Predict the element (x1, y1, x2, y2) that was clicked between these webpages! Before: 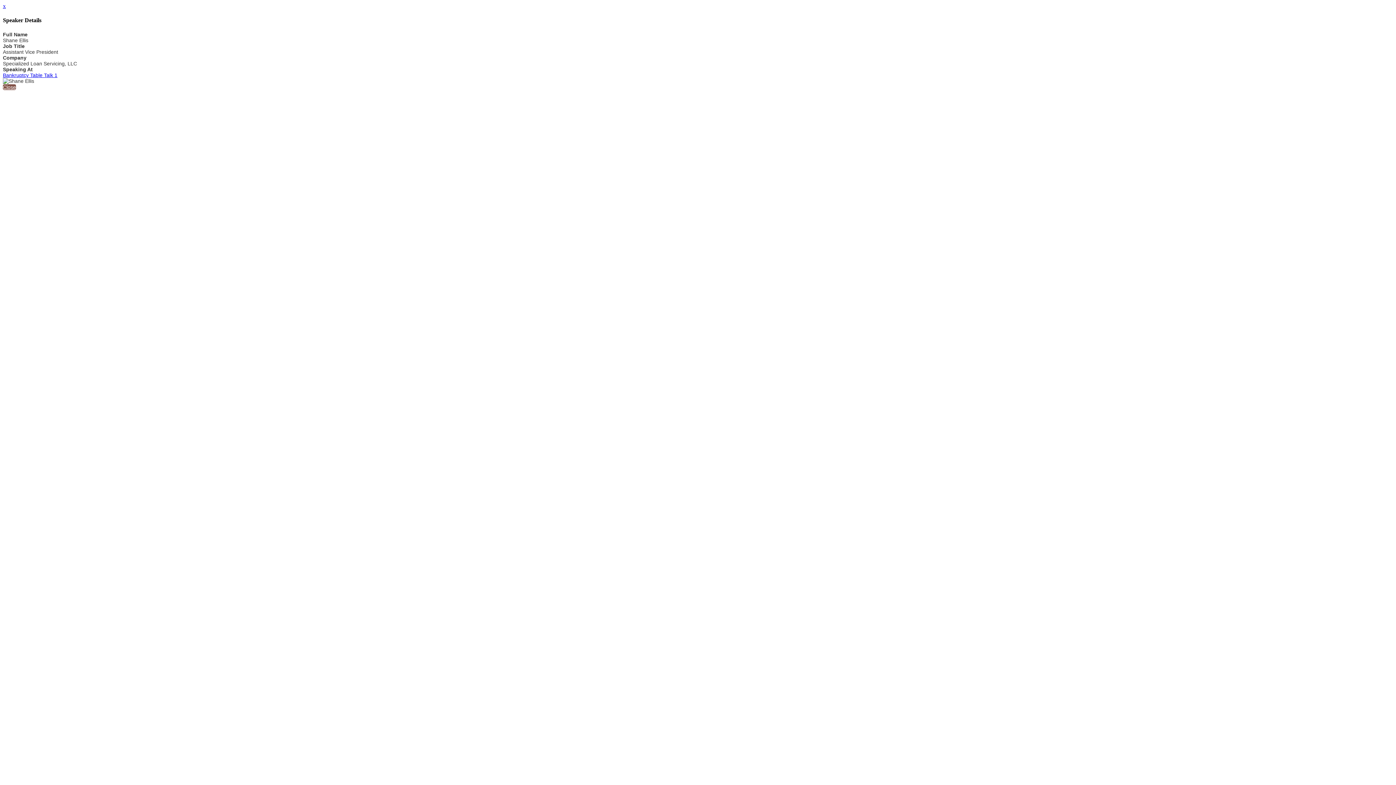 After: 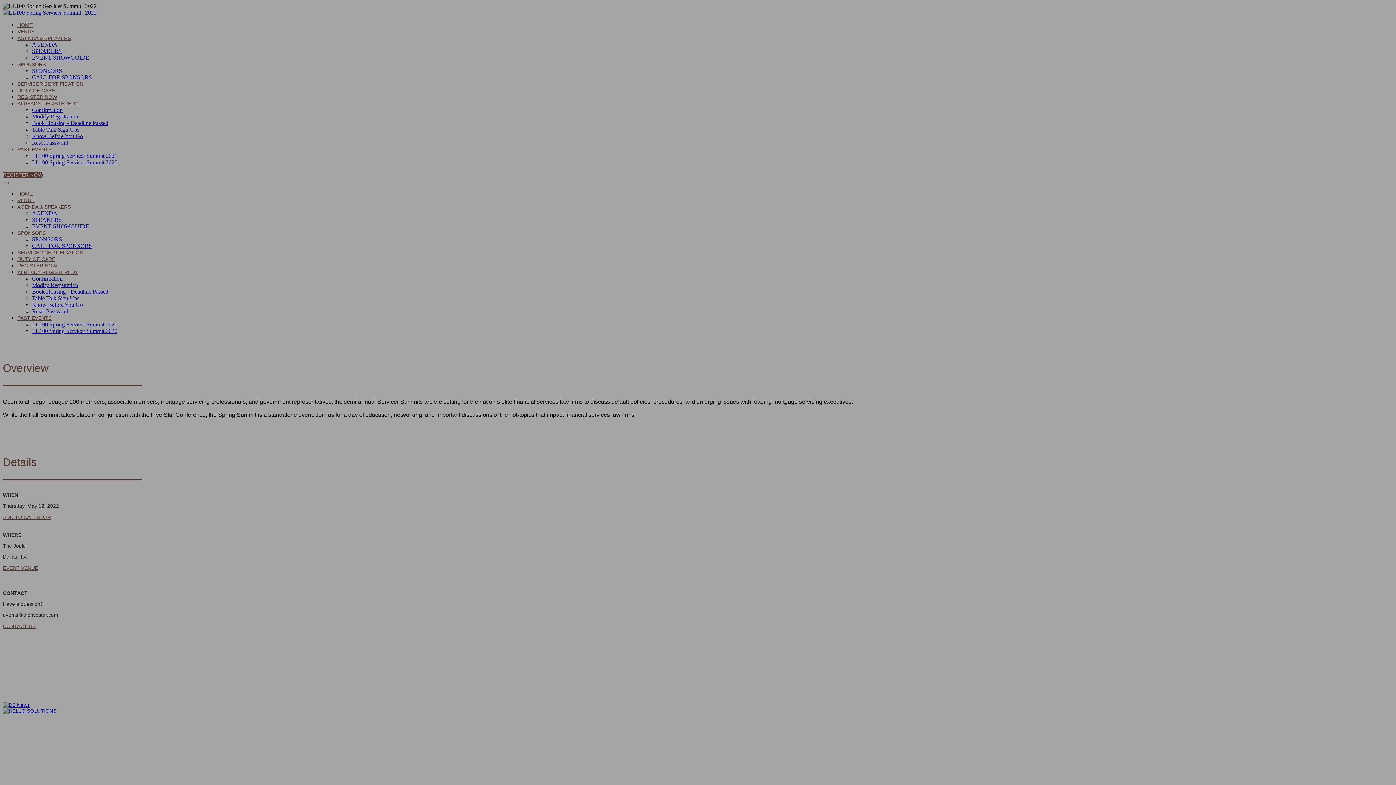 Action: bbox: (2, 2, 5, 9) label: x